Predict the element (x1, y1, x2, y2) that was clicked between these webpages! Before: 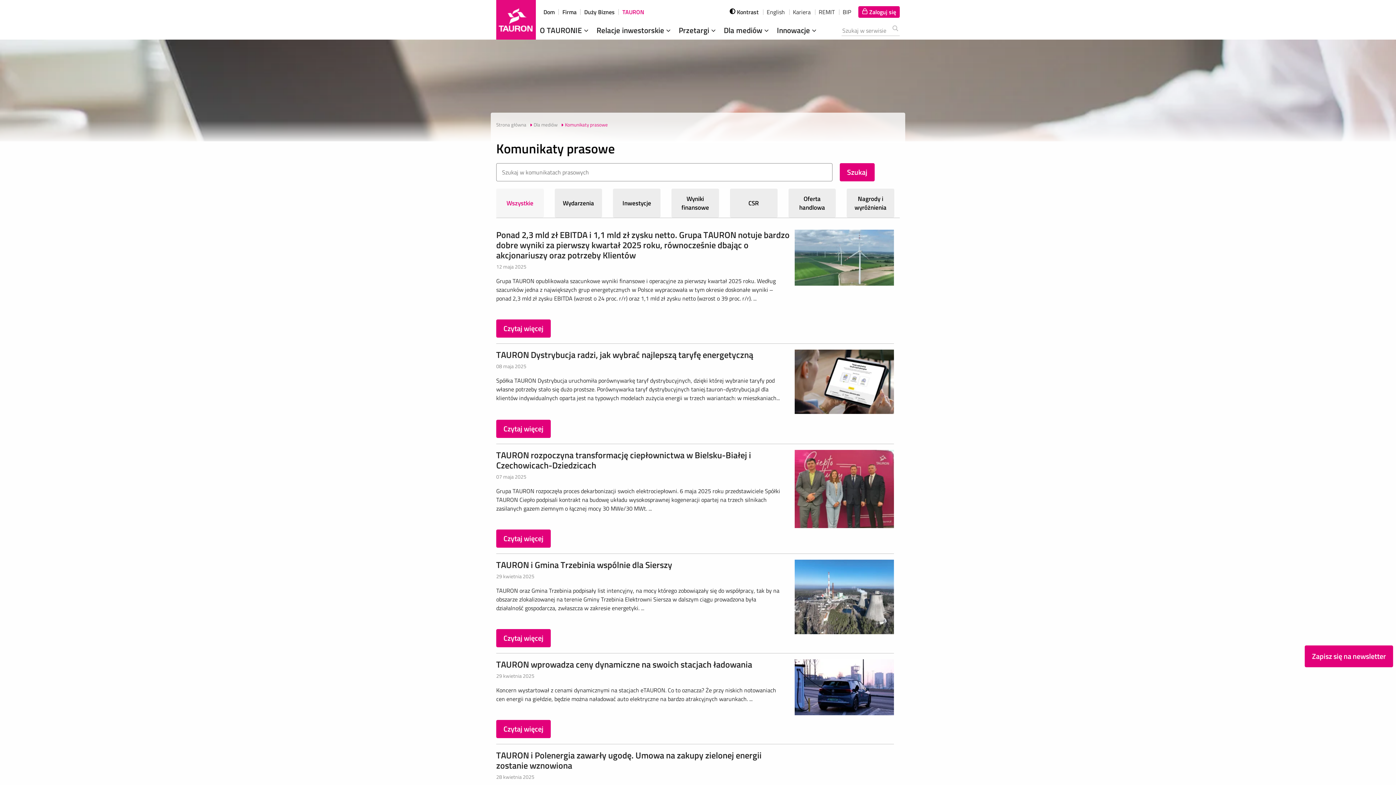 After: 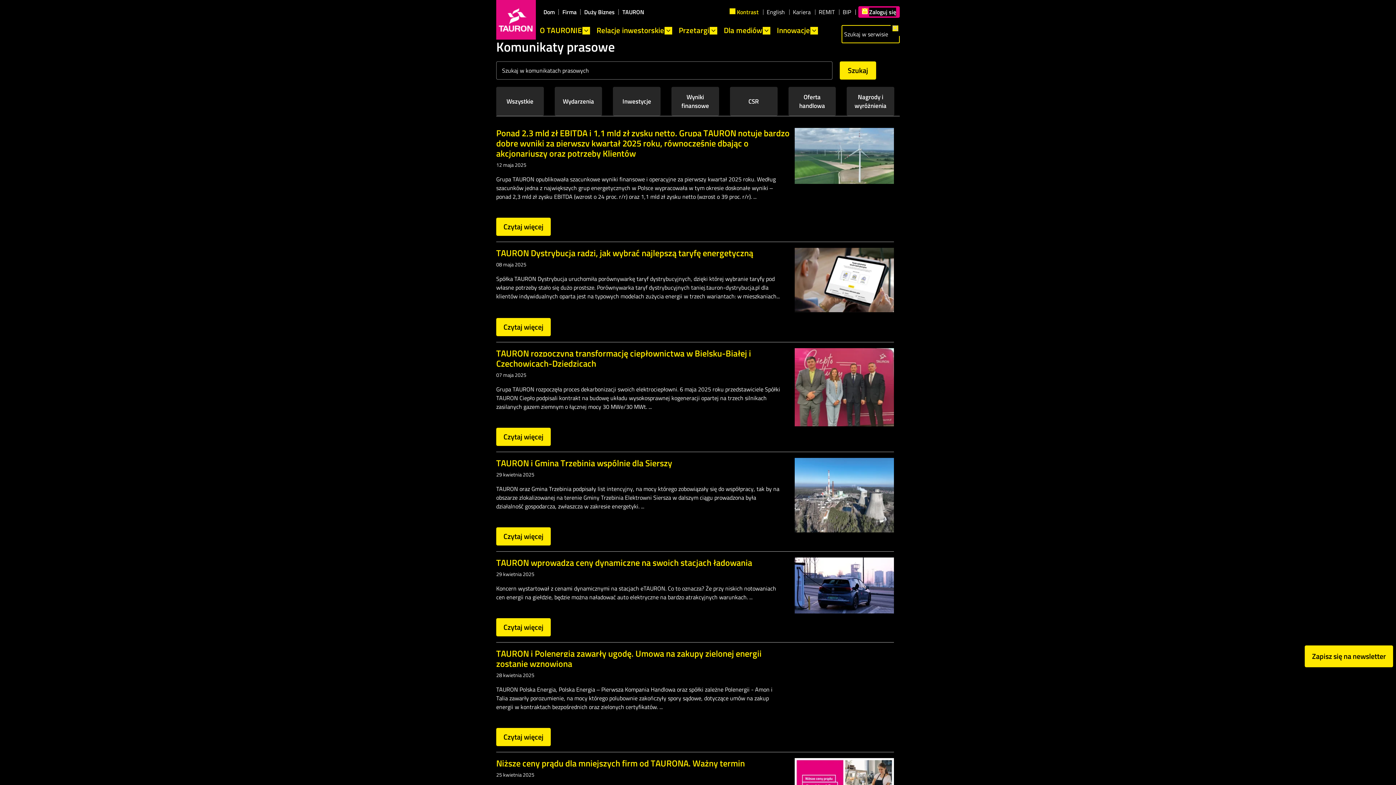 Action: label:  Kontrast bbox: (729, 8, 758, 14)